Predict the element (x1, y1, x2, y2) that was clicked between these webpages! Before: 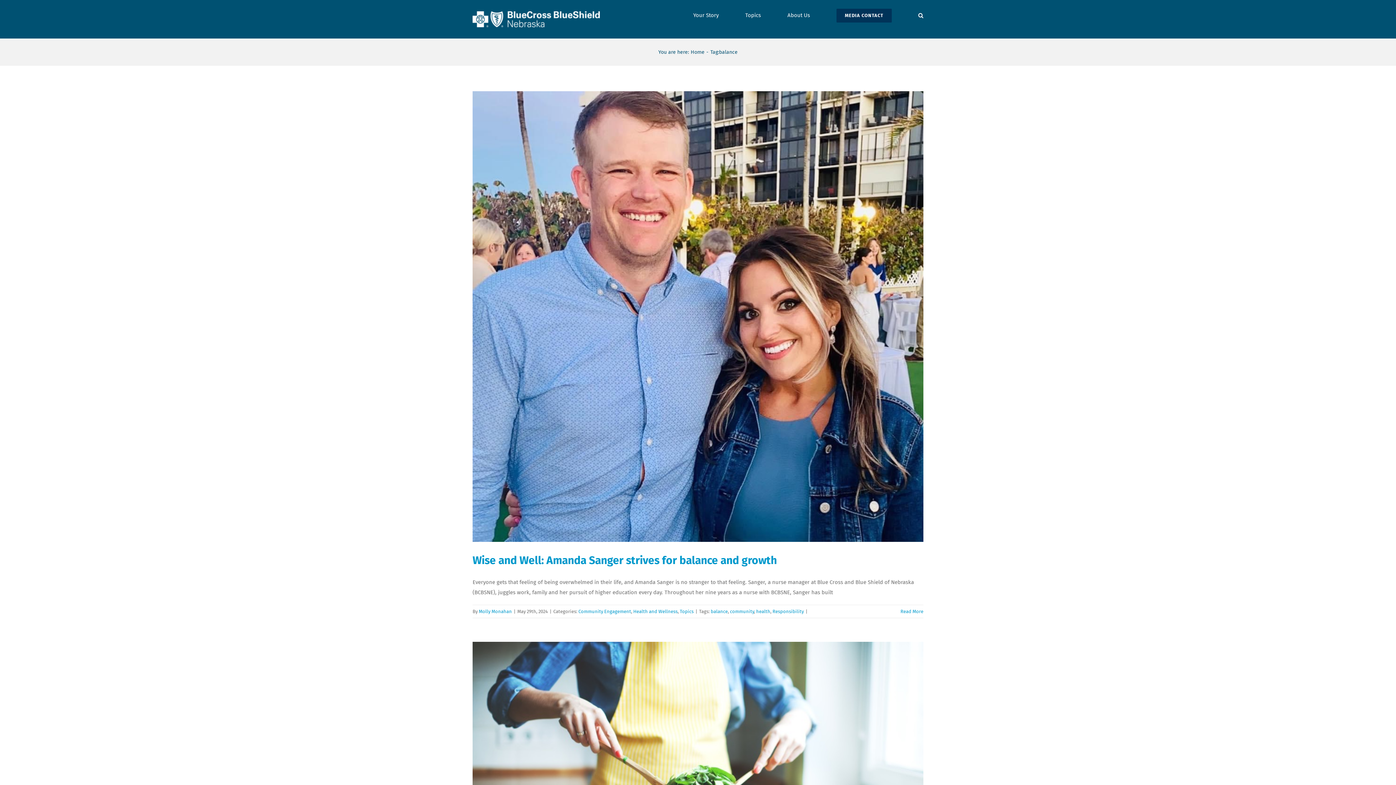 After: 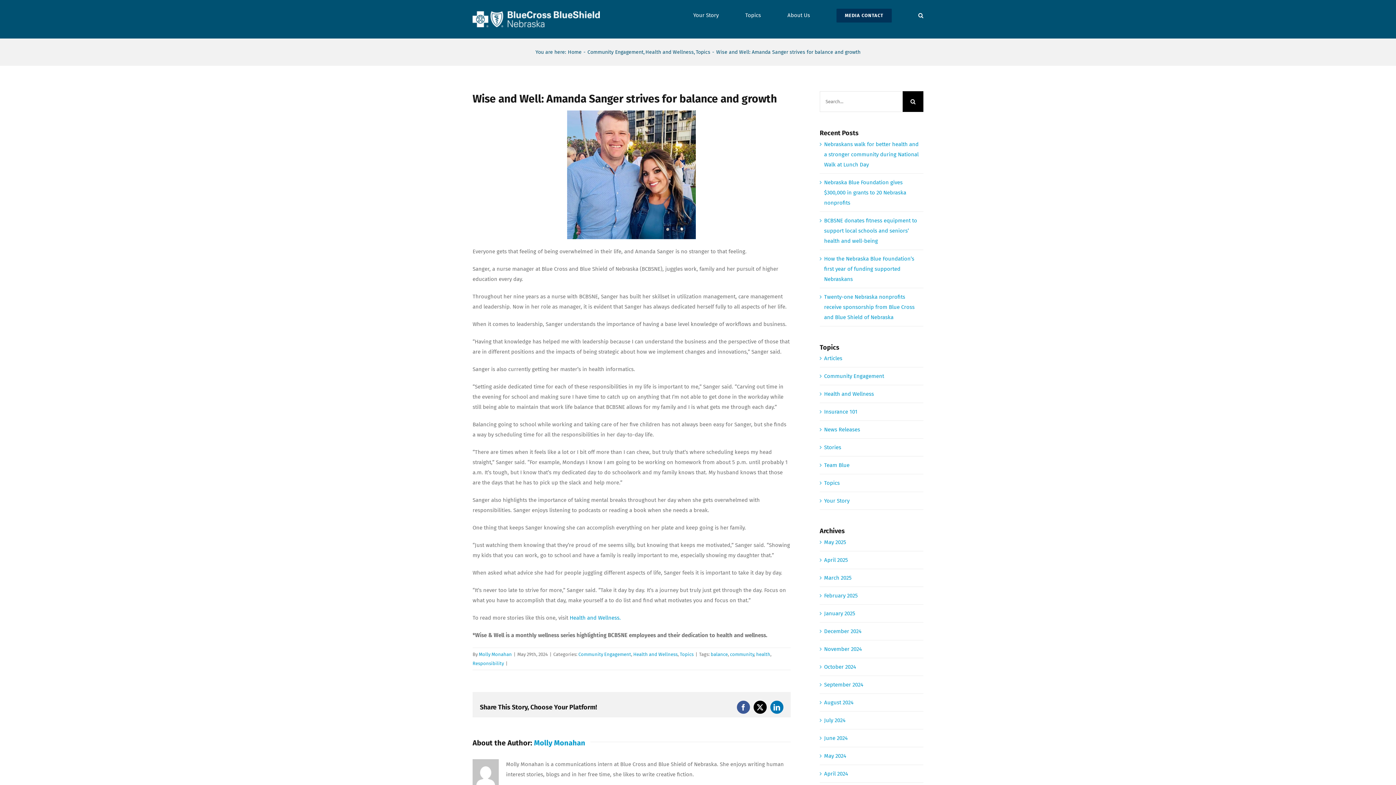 Action: bbox: (900, 609, 923, 614) label: More on Wise and Well: Amanda Sanger strives for balance and growth